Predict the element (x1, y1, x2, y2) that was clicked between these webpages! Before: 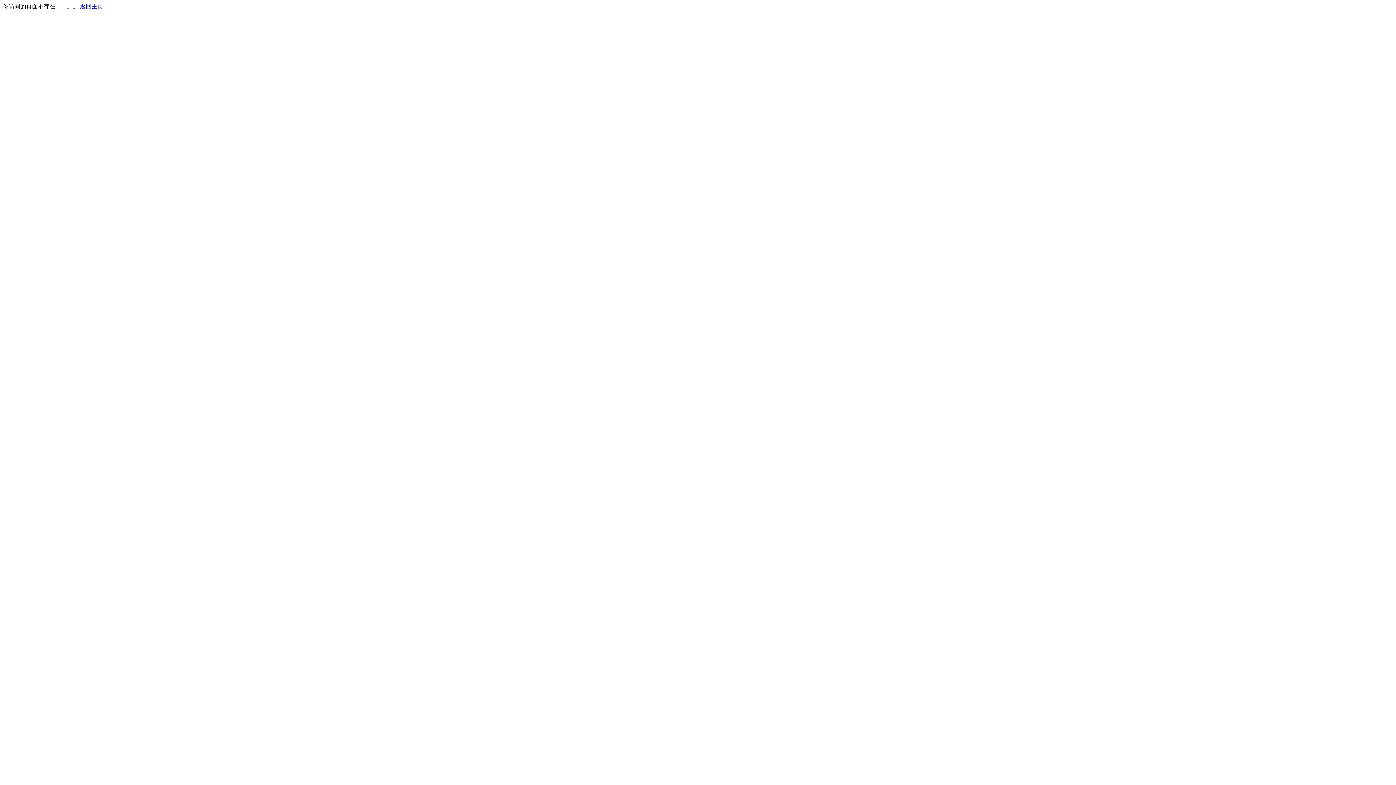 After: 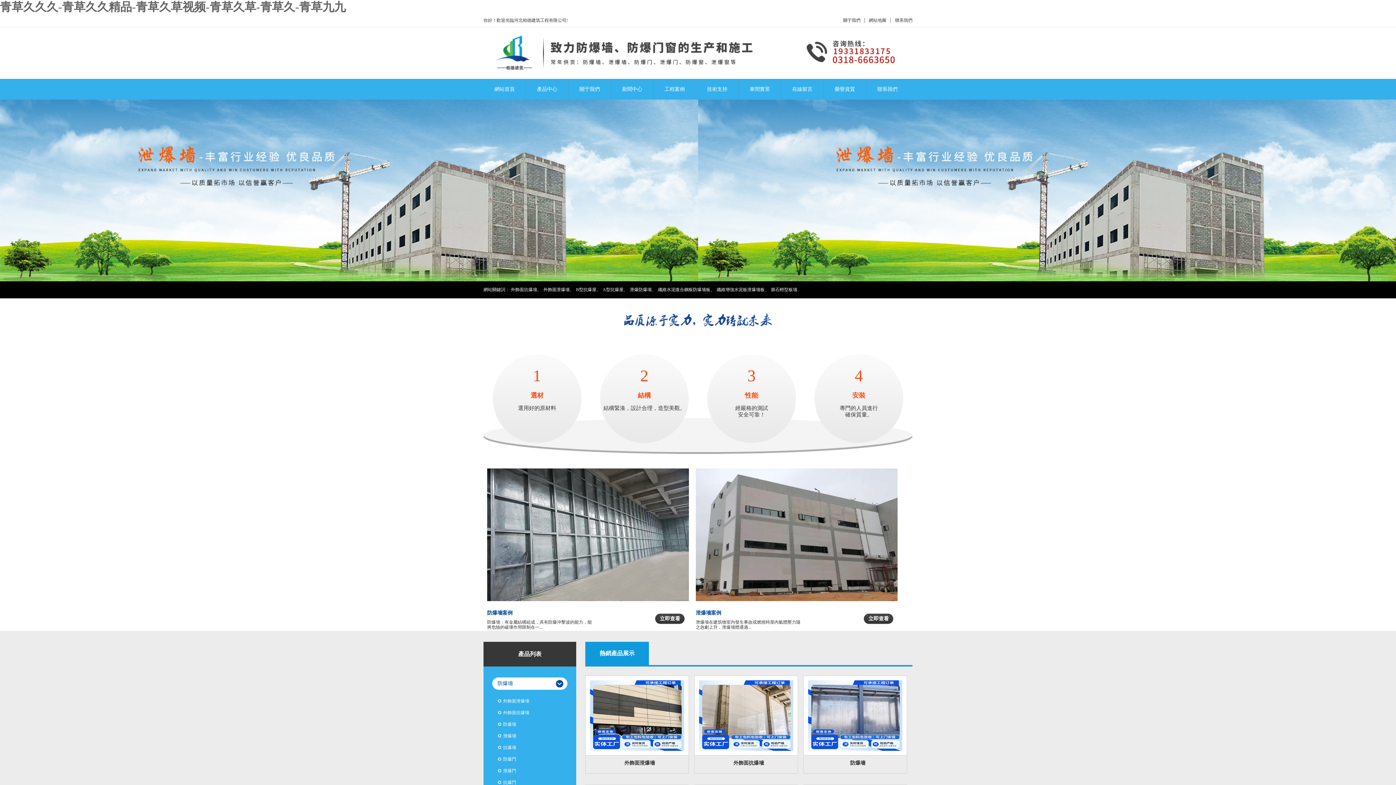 Action: label: 返回主页 bbox: (80, 3, 103, 9)